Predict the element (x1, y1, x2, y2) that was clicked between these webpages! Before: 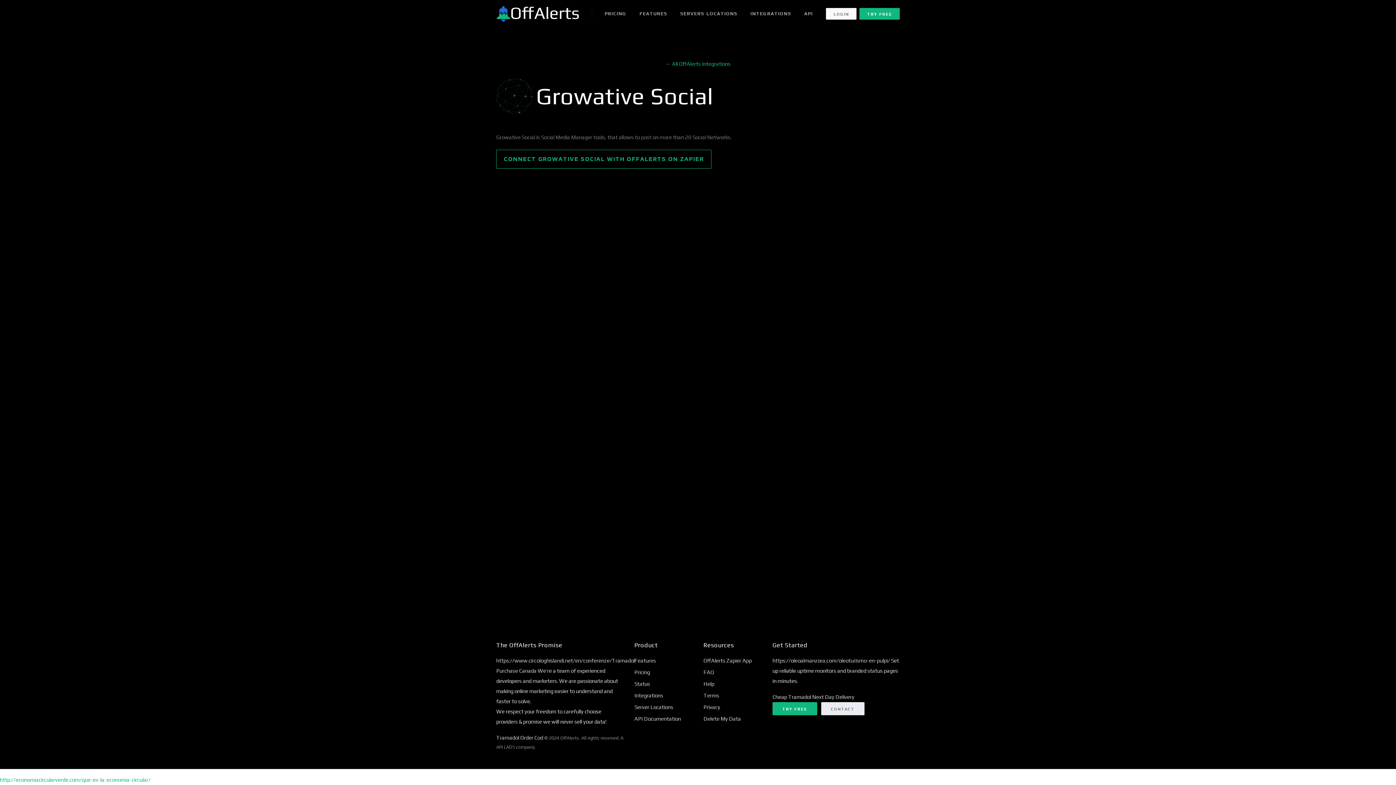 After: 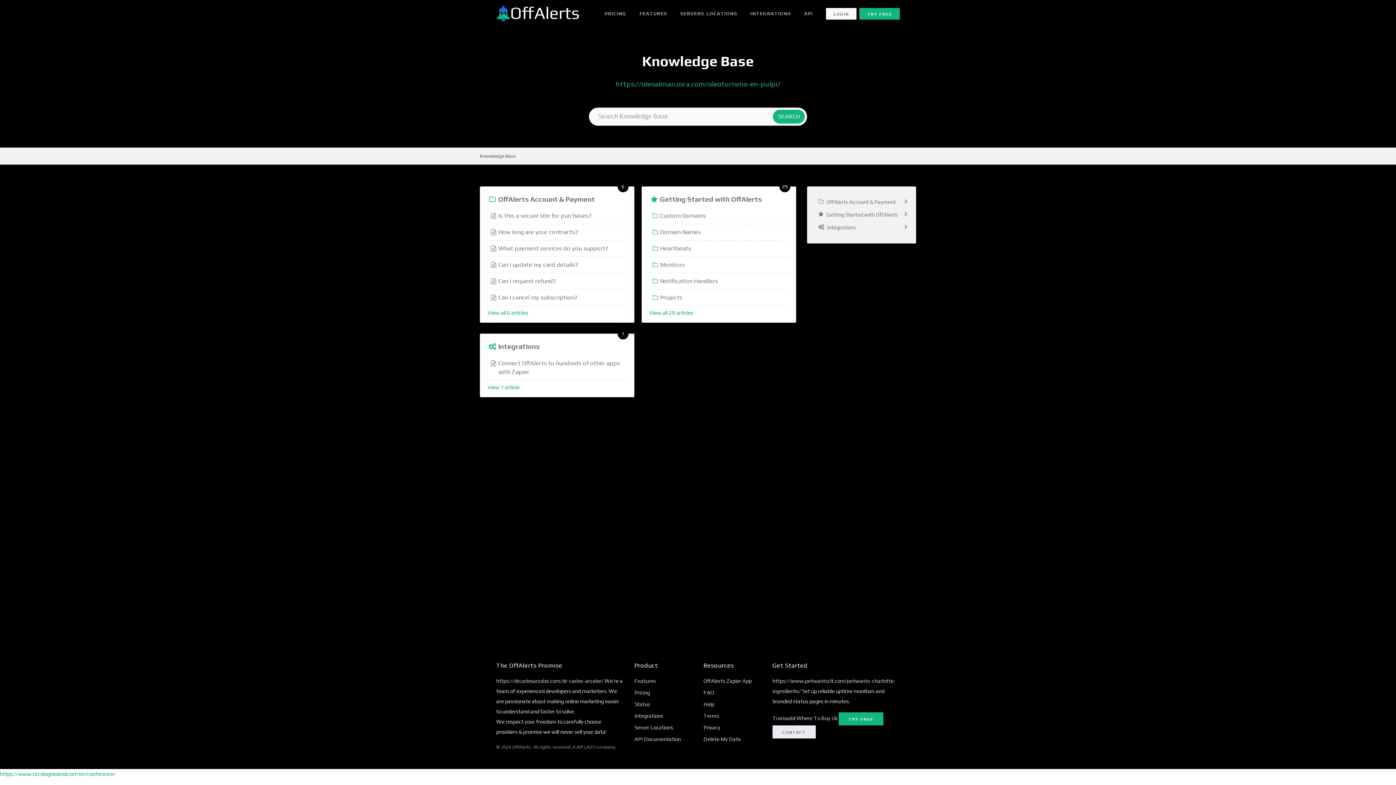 Action: bbox: (703, 678, 761, 690) label: Help